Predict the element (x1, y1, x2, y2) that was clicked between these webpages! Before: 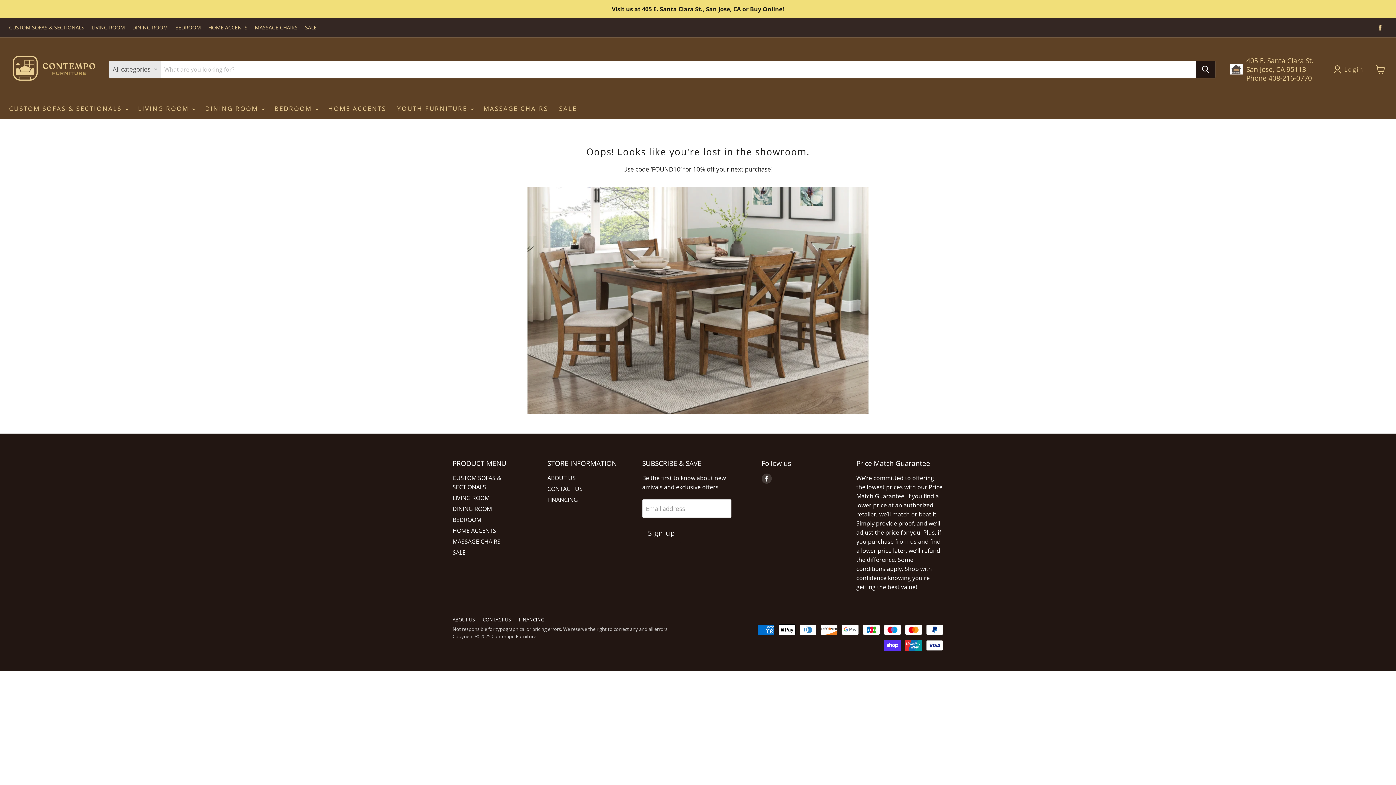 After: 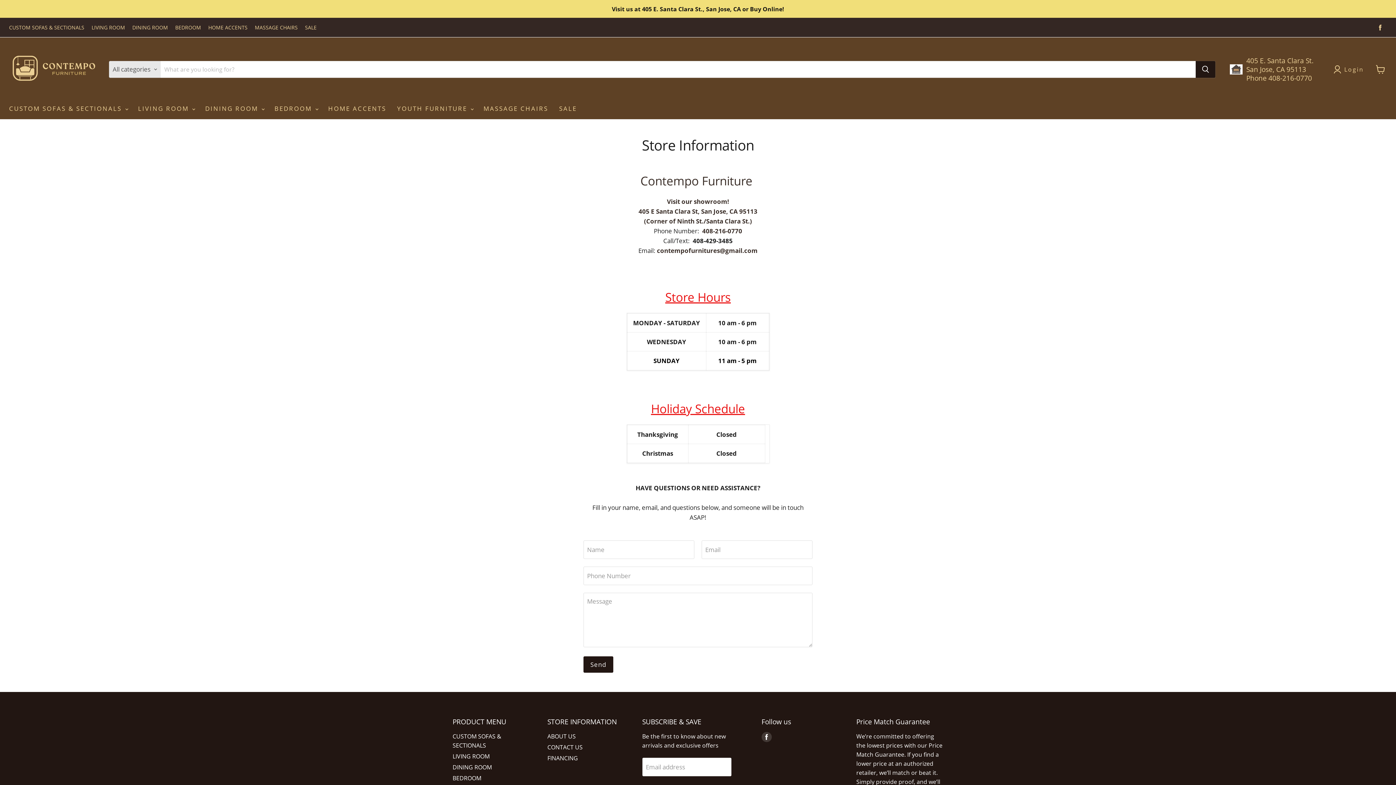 Action: label: CONTACT US bbox: (482, 616, 510, 623)